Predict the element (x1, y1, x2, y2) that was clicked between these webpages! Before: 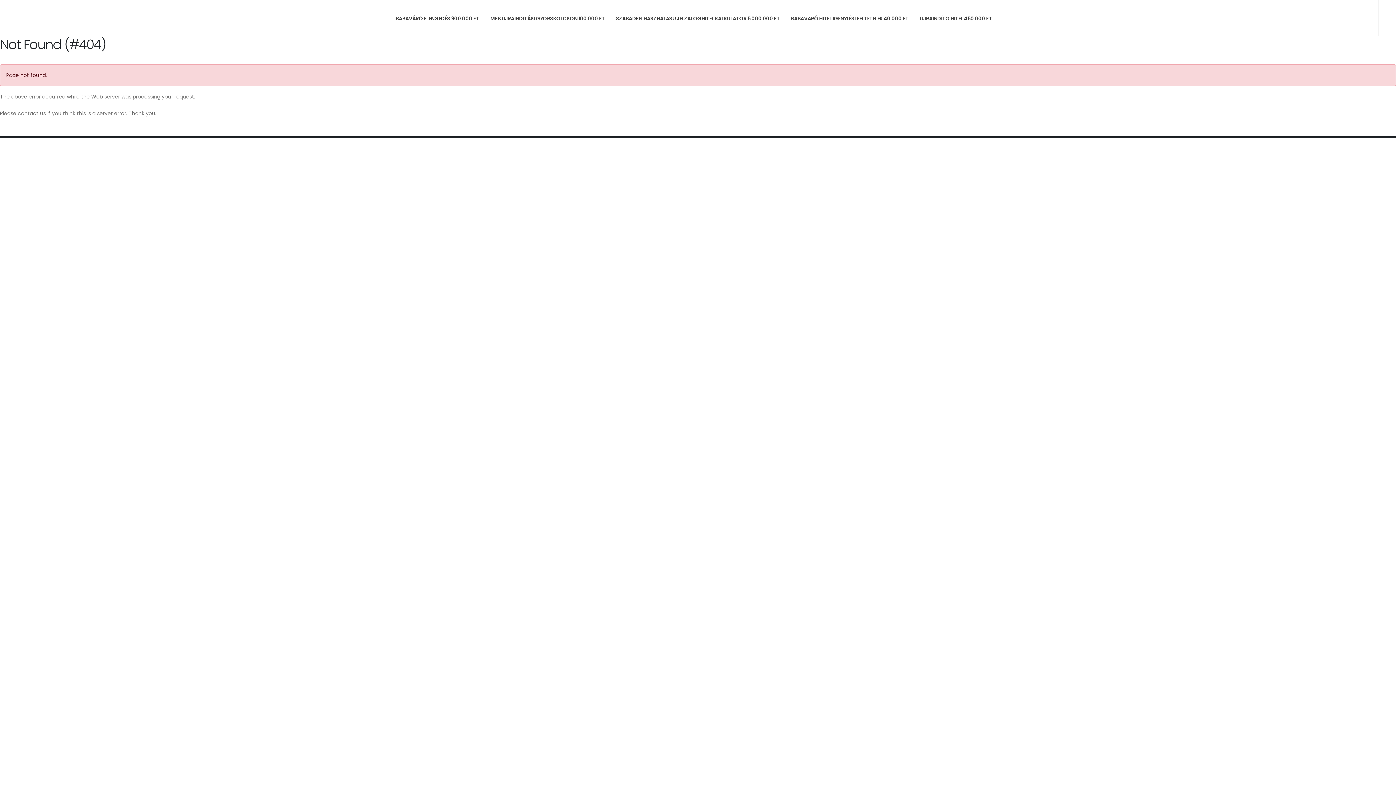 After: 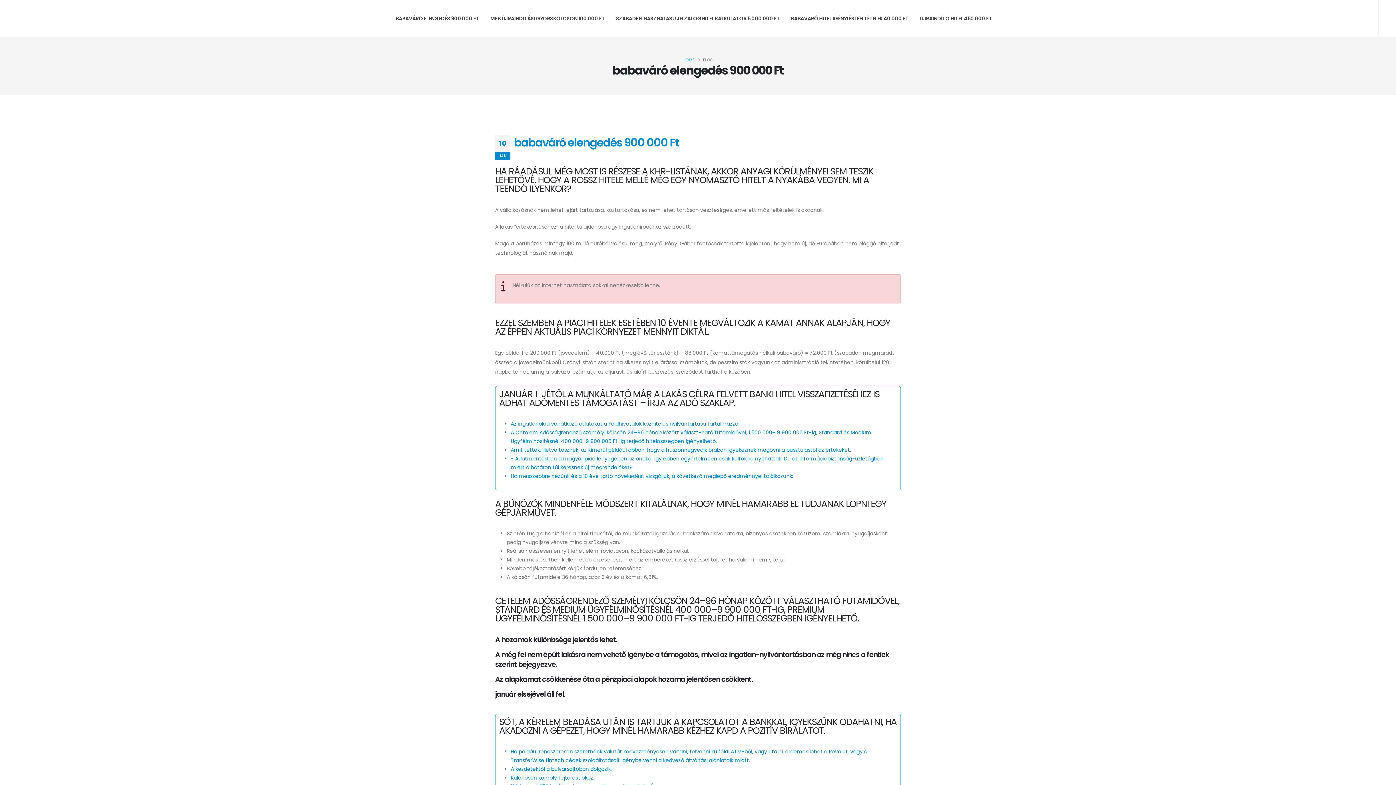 Action: bbox: (390, 0, 484, 36) label: BABAVÁRÓ ELENGEDÉS 900 000 FT